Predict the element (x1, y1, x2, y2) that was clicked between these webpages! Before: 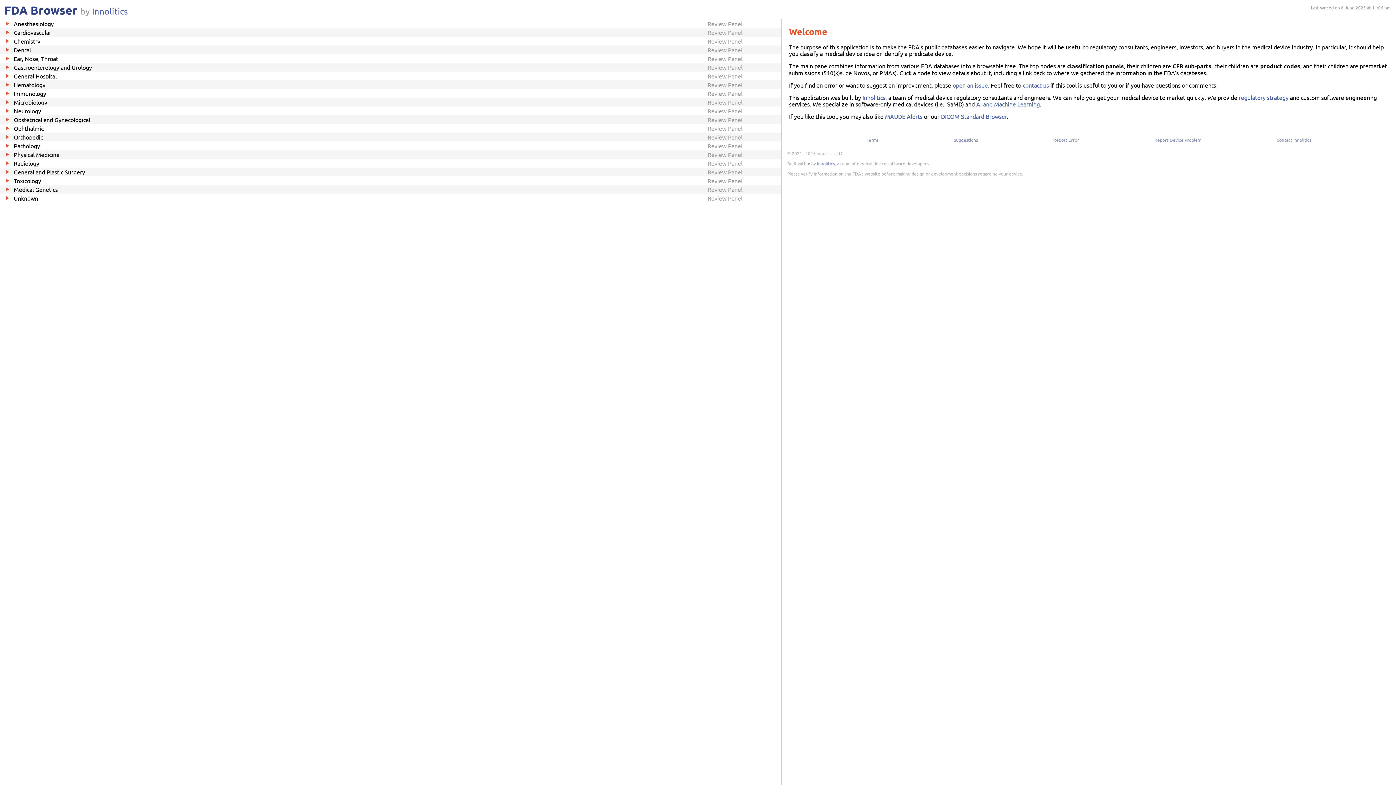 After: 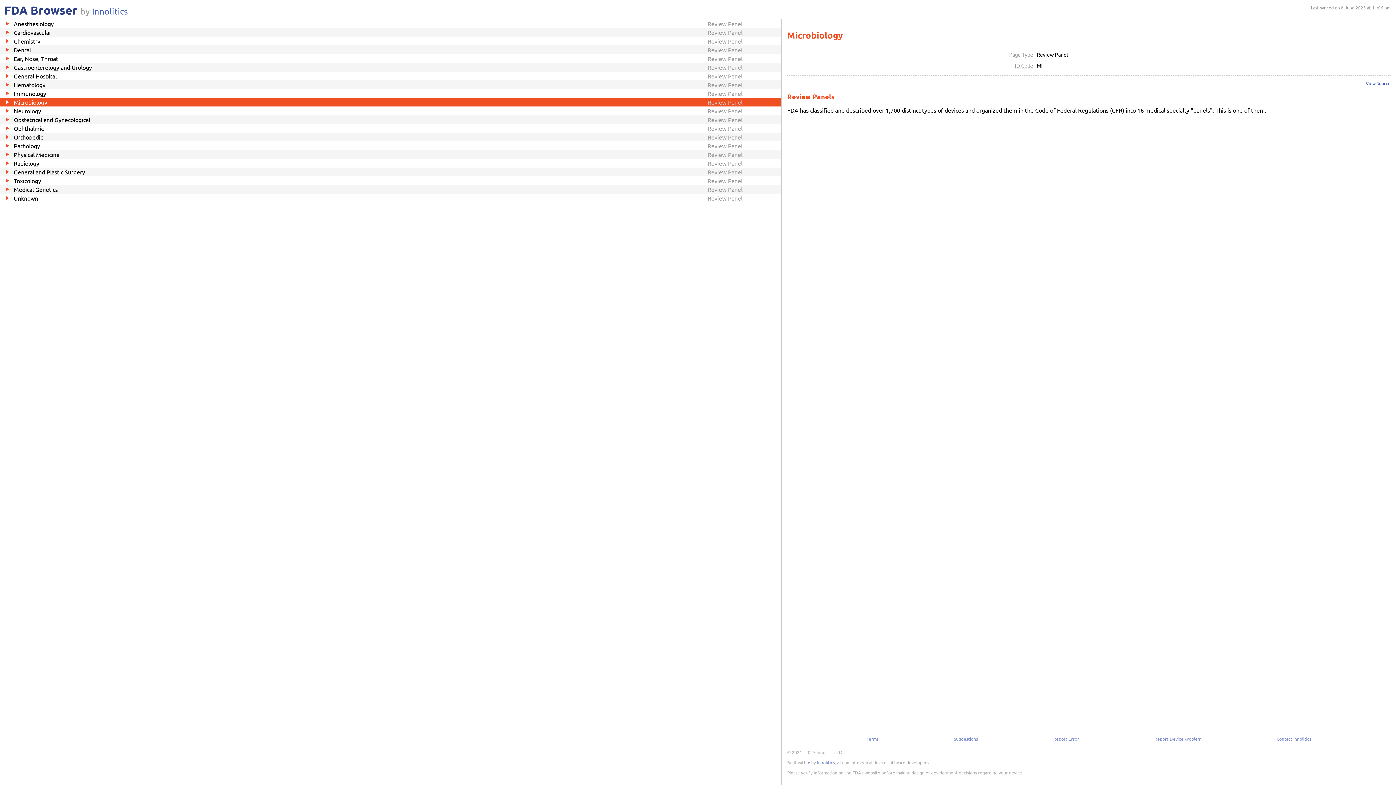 Action: label: Microbiology
Review Panel bbox: (0, 97, 781, 106)